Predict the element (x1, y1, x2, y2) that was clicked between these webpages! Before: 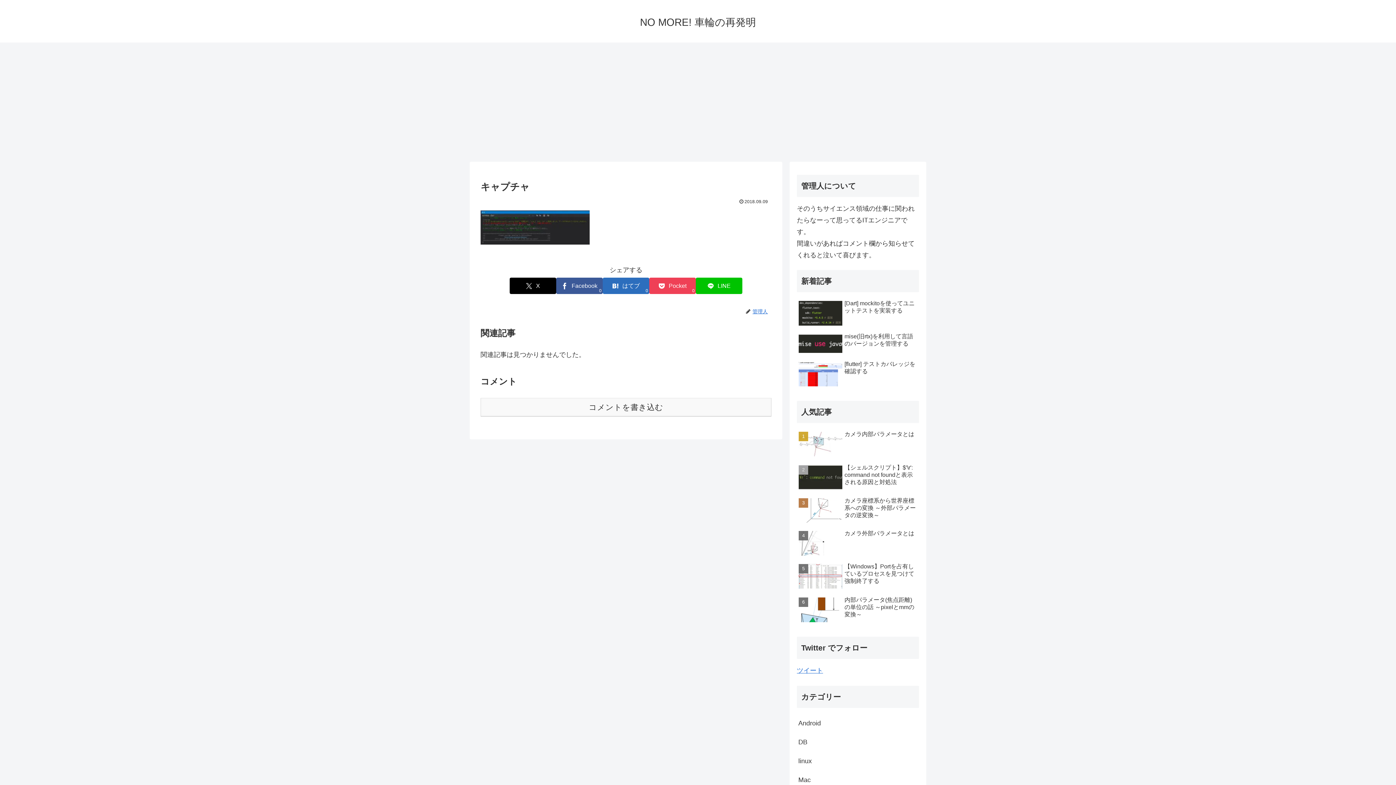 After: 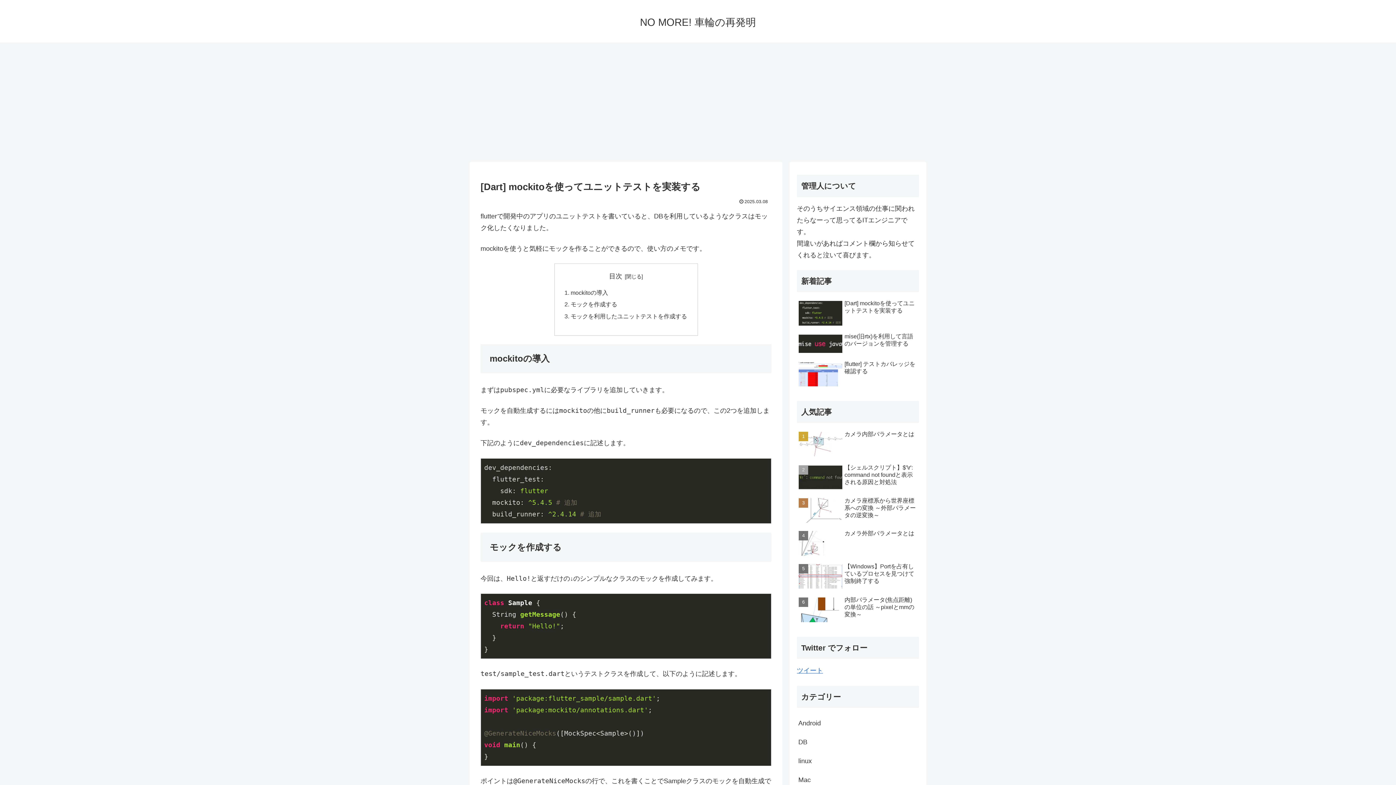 Action: bbox: (797, 298, 919, 329) label: [Dart] mockitoを使ってユニットテストを実装する